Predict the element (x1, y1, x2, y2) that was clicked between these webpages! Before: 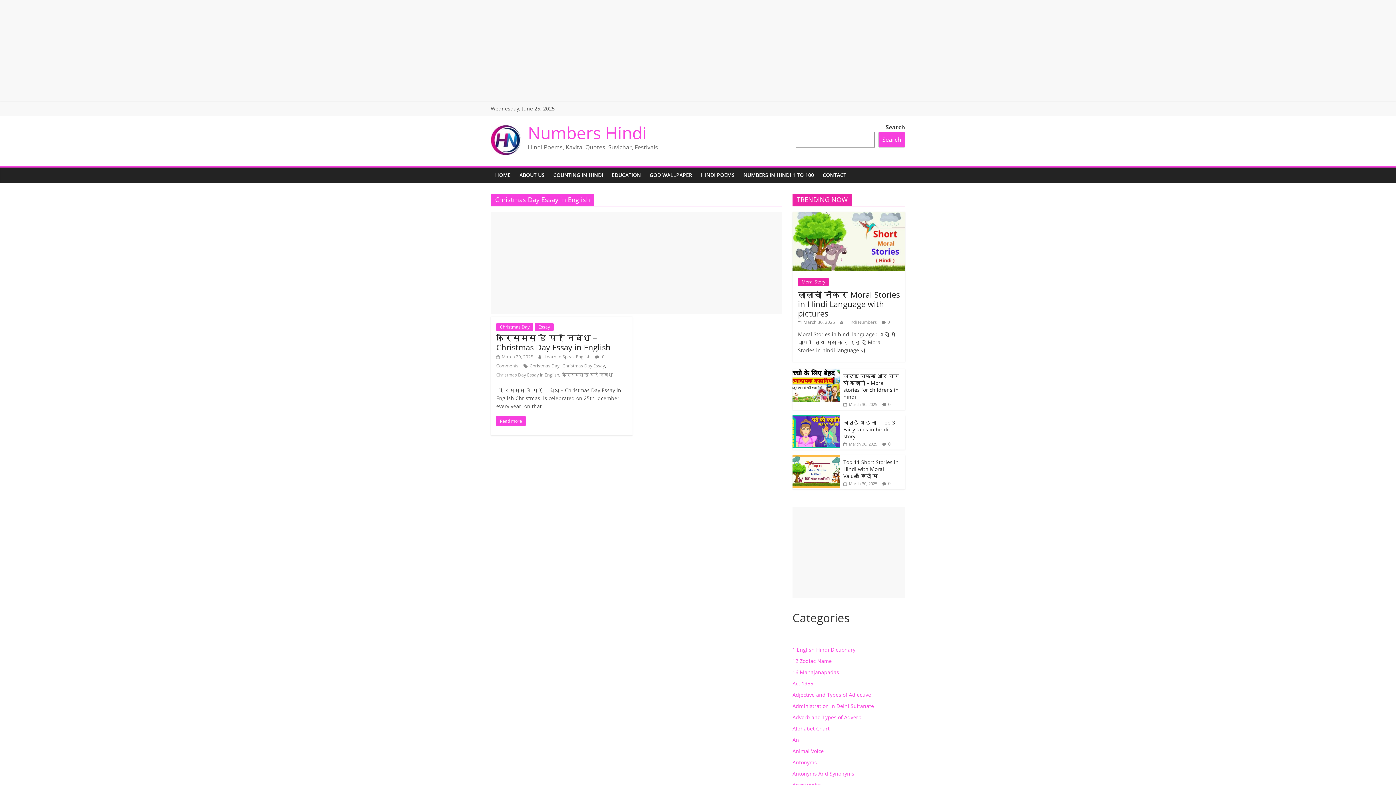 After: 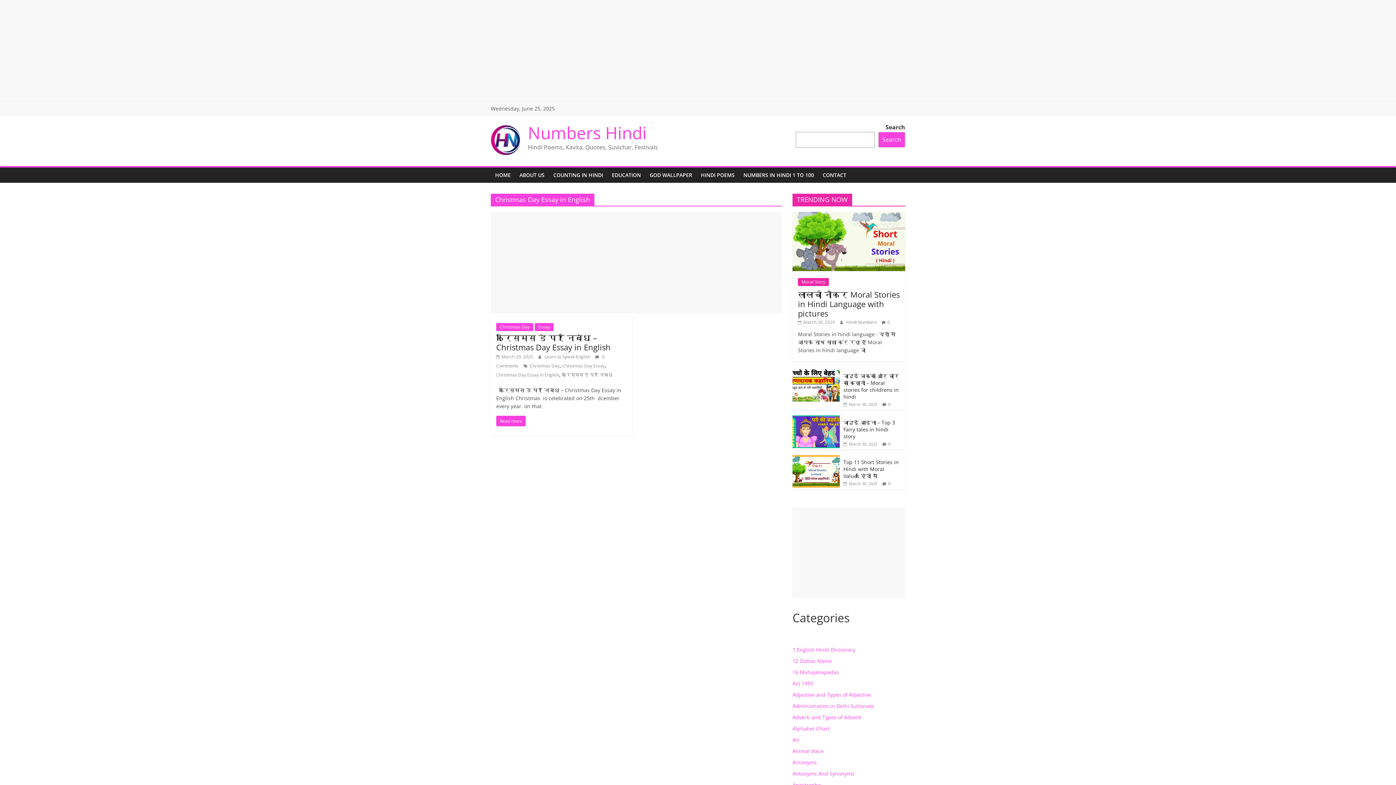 Action: bbox: (496, 372, 559, 378) label: Christmas Day Essay in English